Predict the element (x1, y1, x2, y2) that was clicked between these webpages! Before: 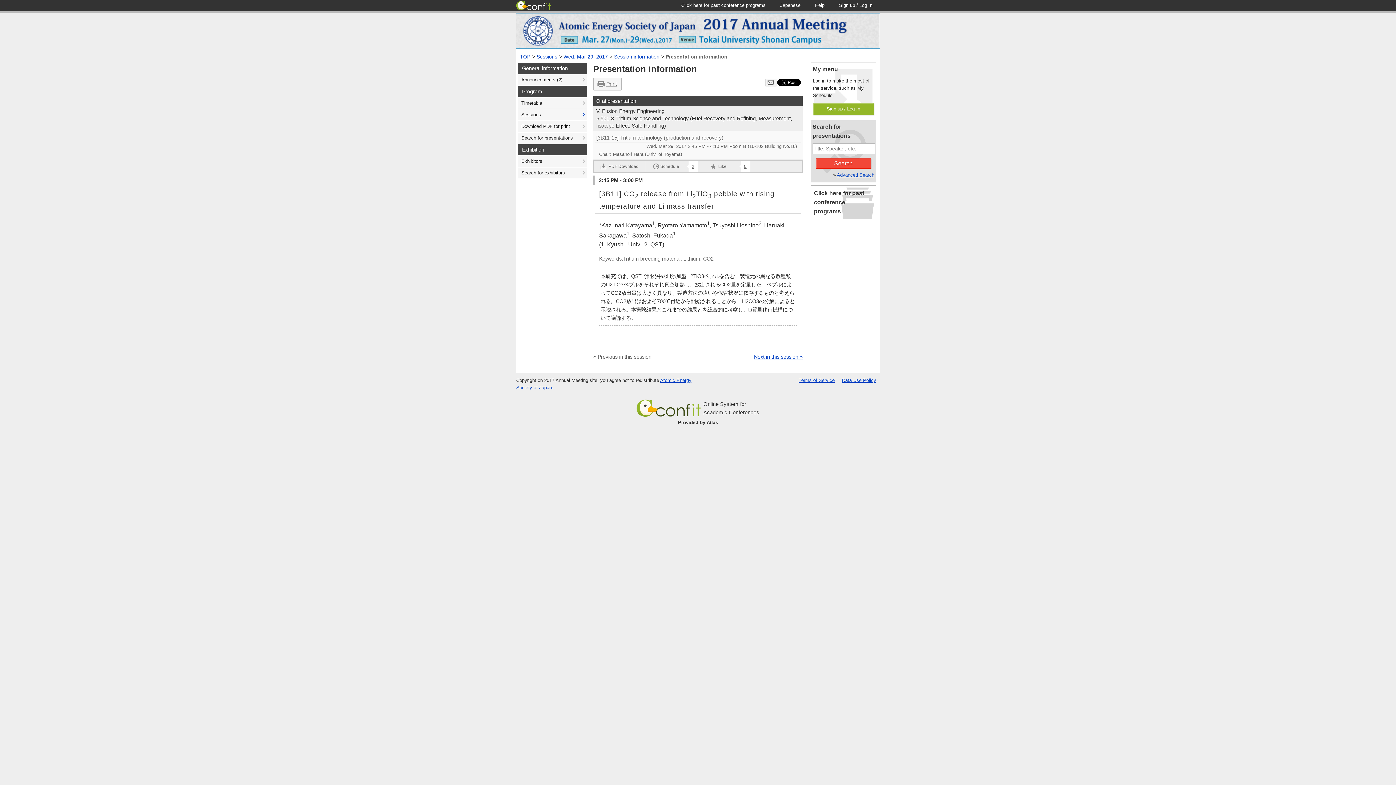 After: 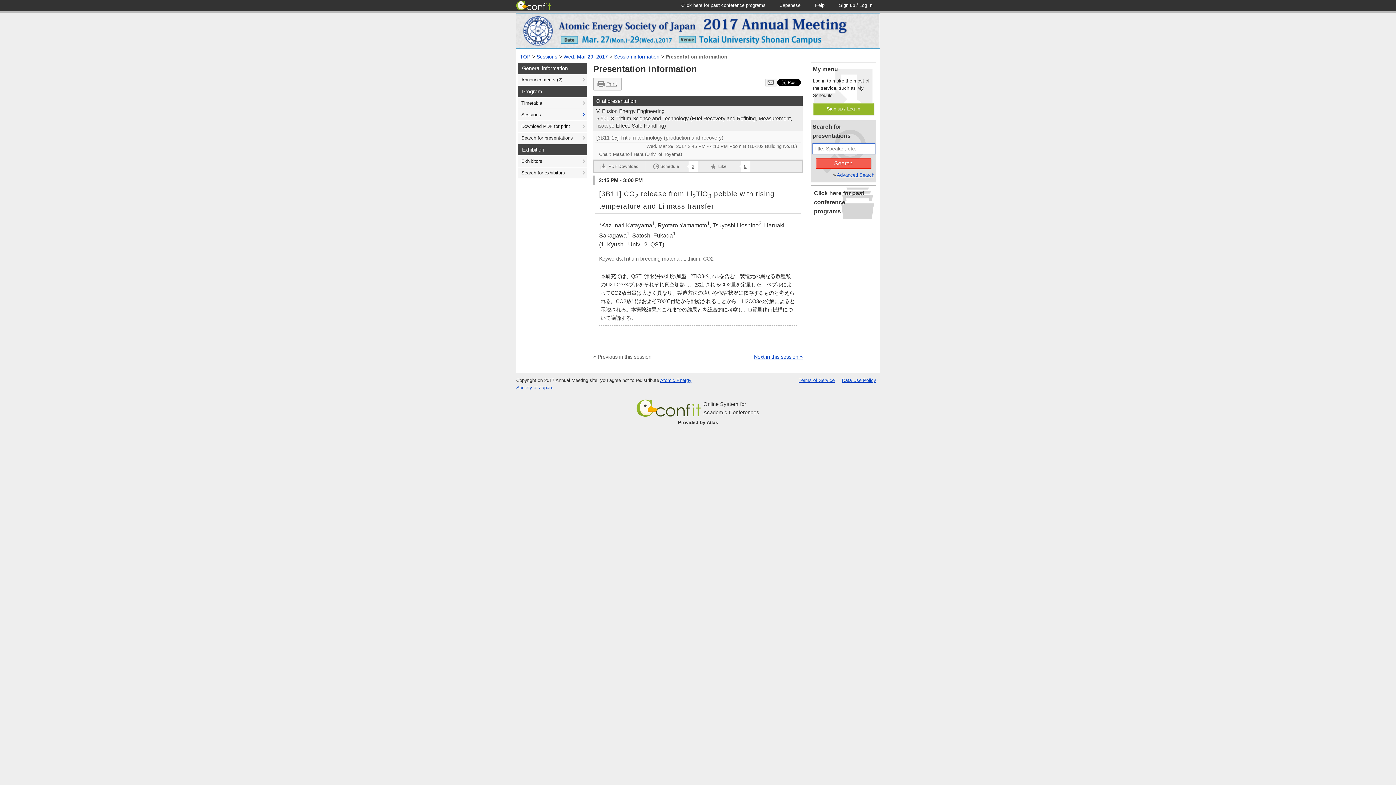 Action: bbox: (815, 158, 871, 168) label: Search